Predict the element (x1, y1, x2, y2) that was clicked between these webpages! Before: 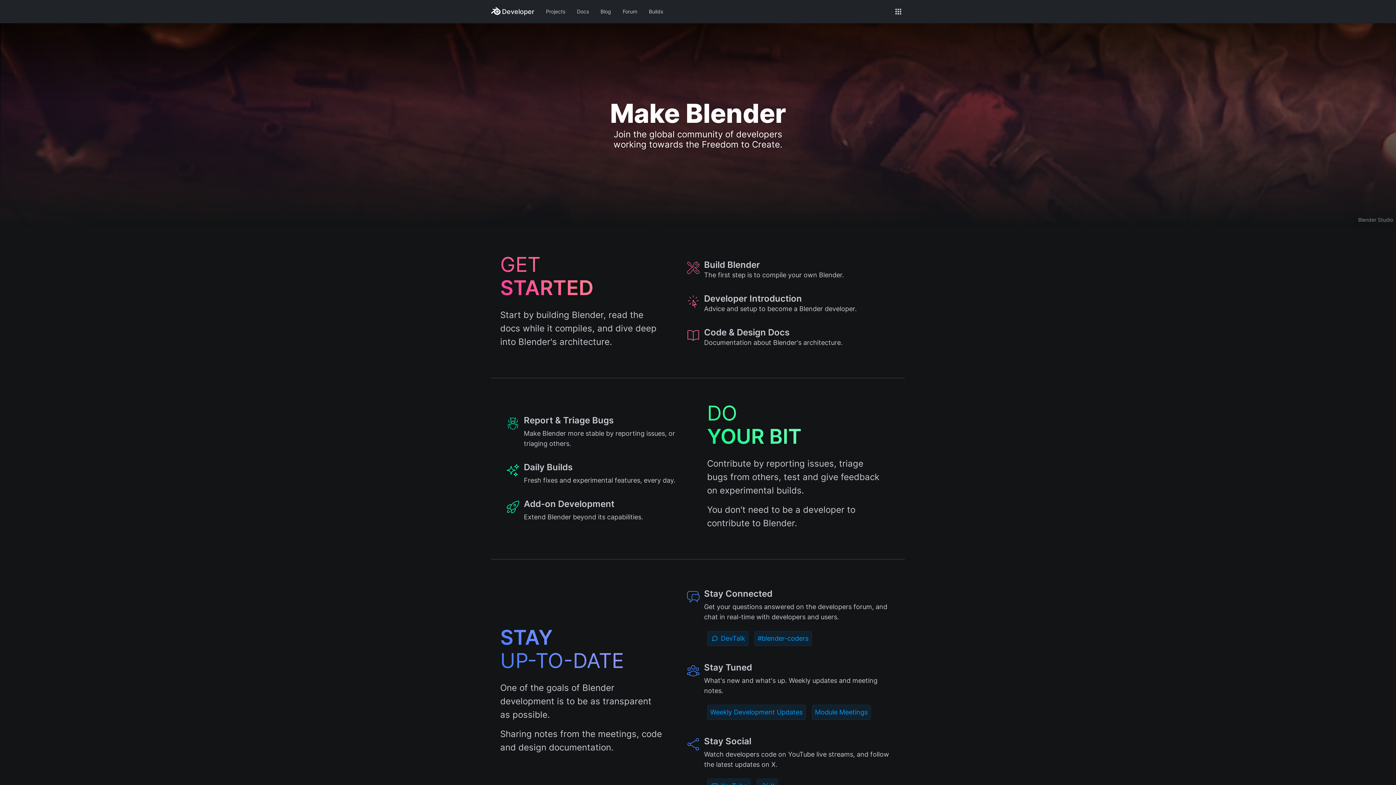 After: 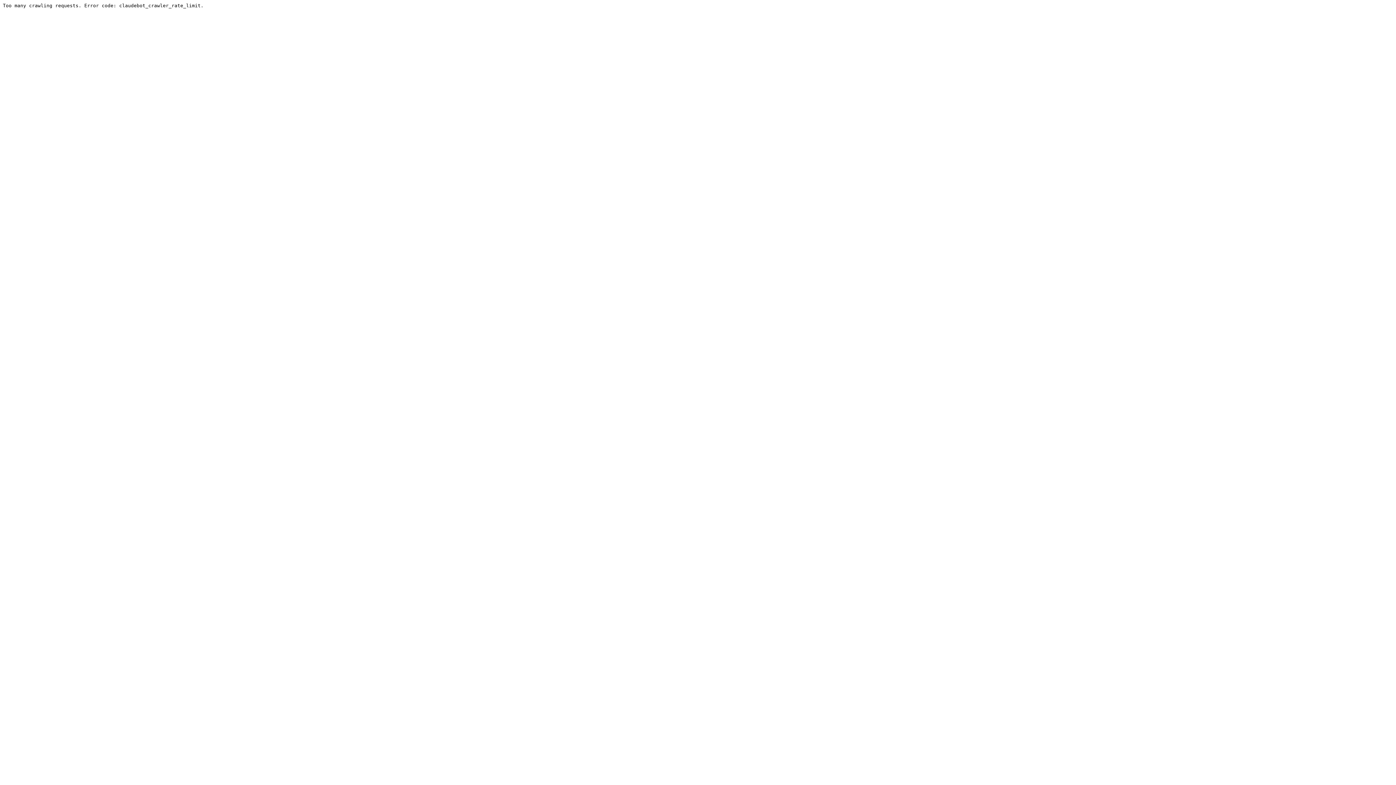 Action: bbox: (811, 705, 871, 720) label: Module Meetings